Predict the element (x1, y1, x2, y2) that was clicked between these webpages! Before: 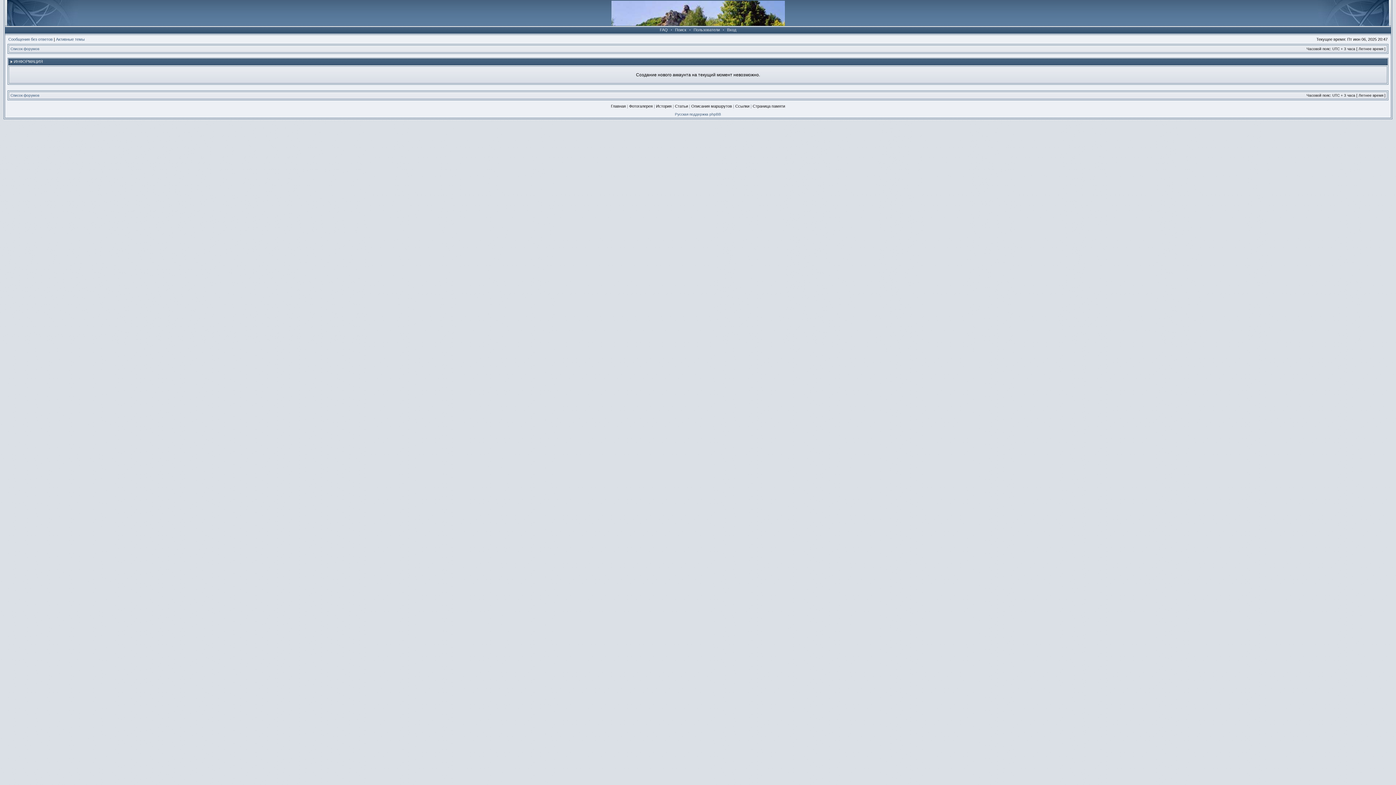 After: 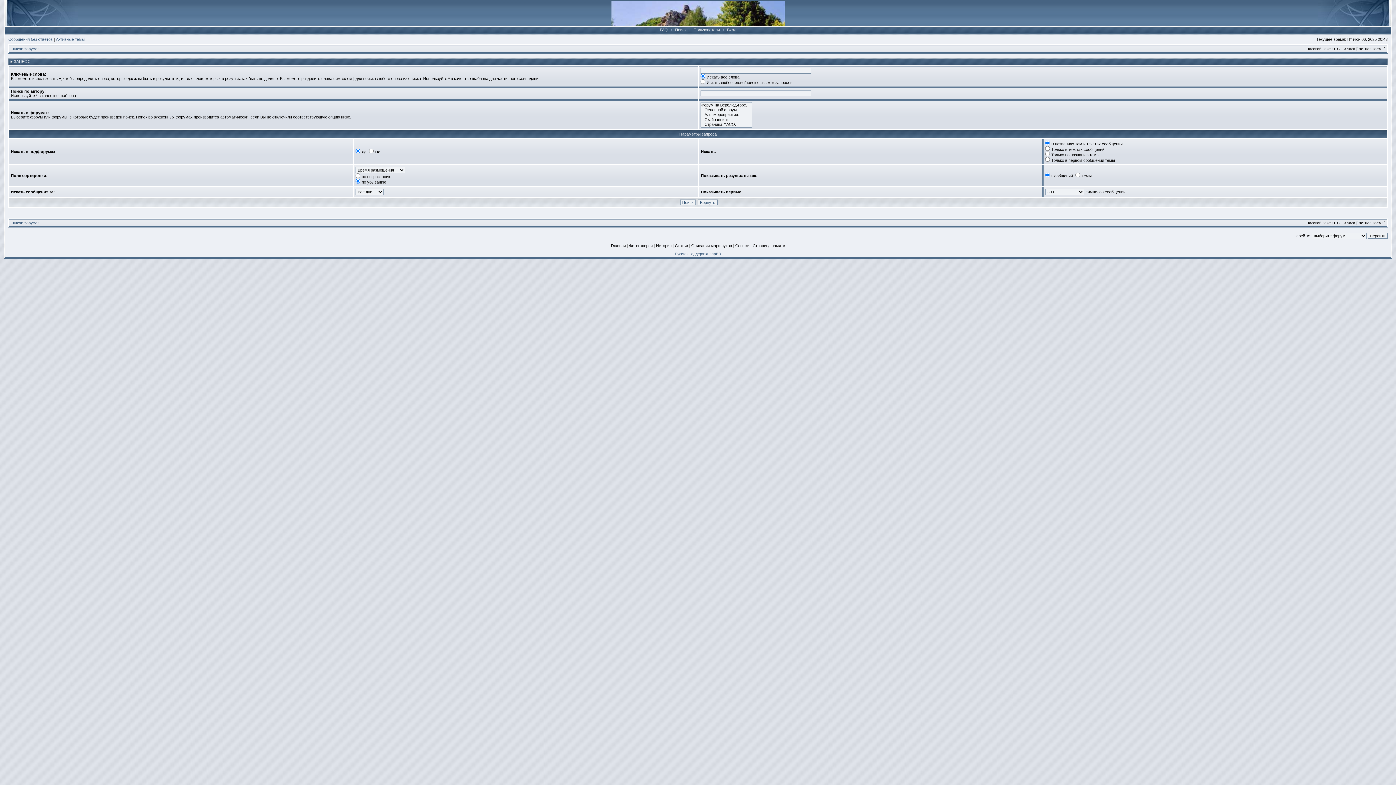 Action: label: Поиск bbox: (673, 27, 688, 32)